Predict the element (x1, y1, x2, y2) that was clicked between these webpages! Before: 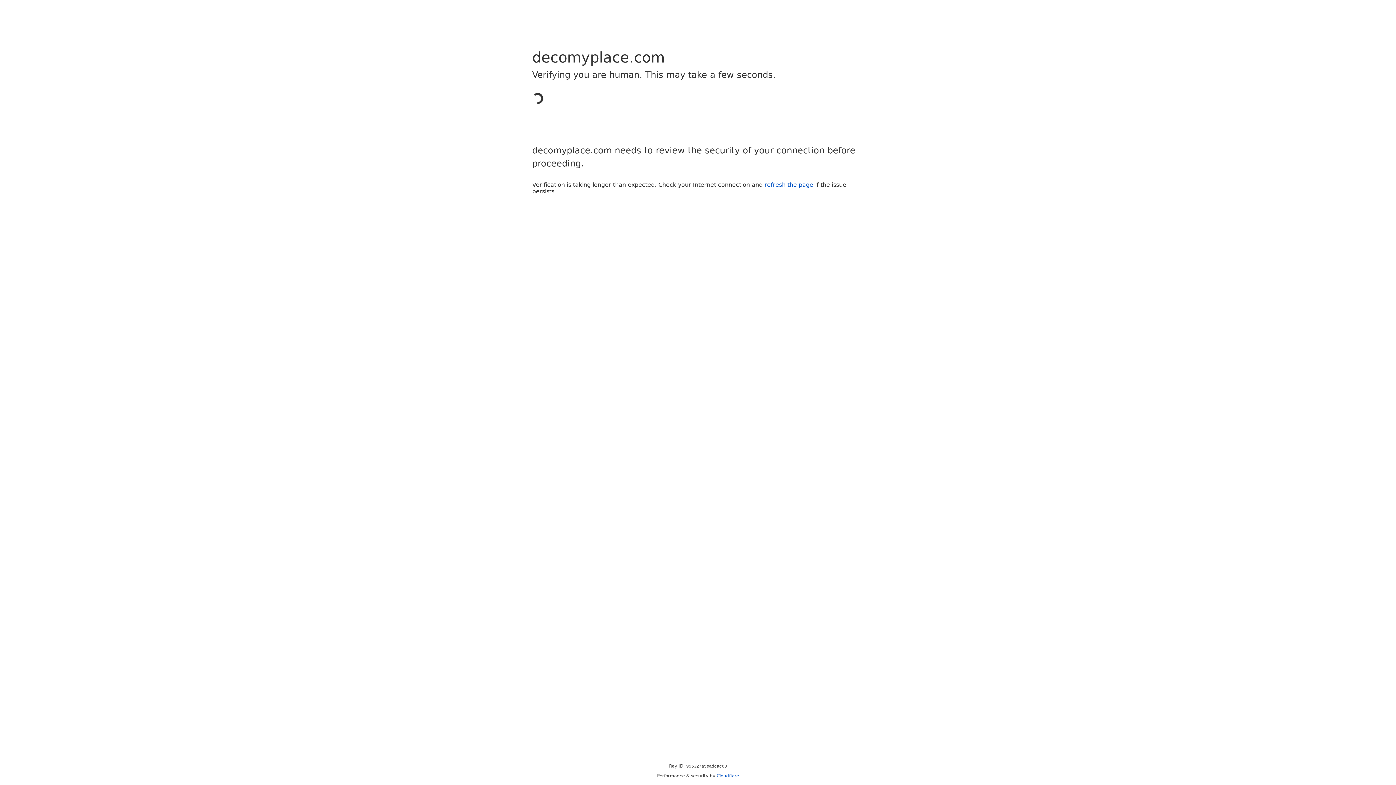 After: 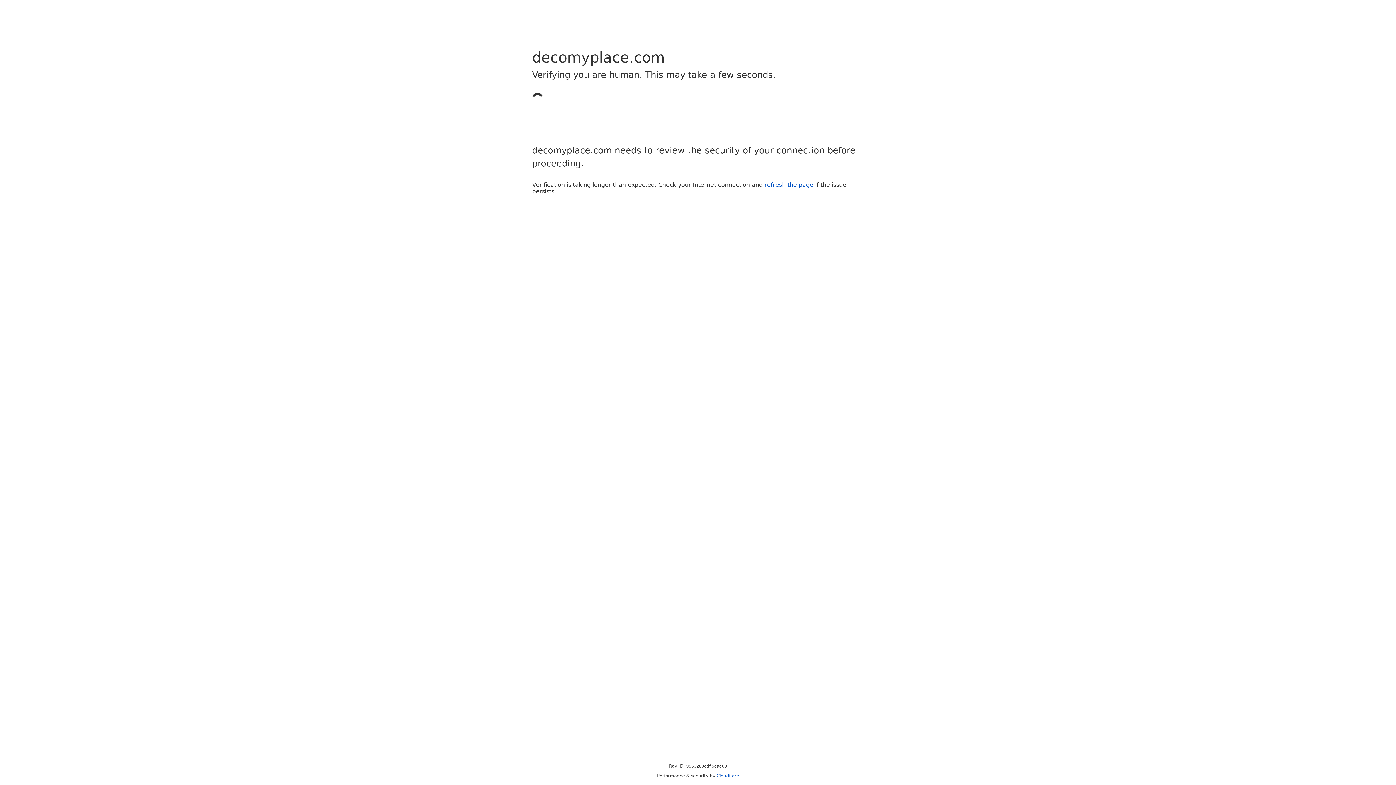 Action: label: Cloudflare bbox: (716, 773, 739, 778)